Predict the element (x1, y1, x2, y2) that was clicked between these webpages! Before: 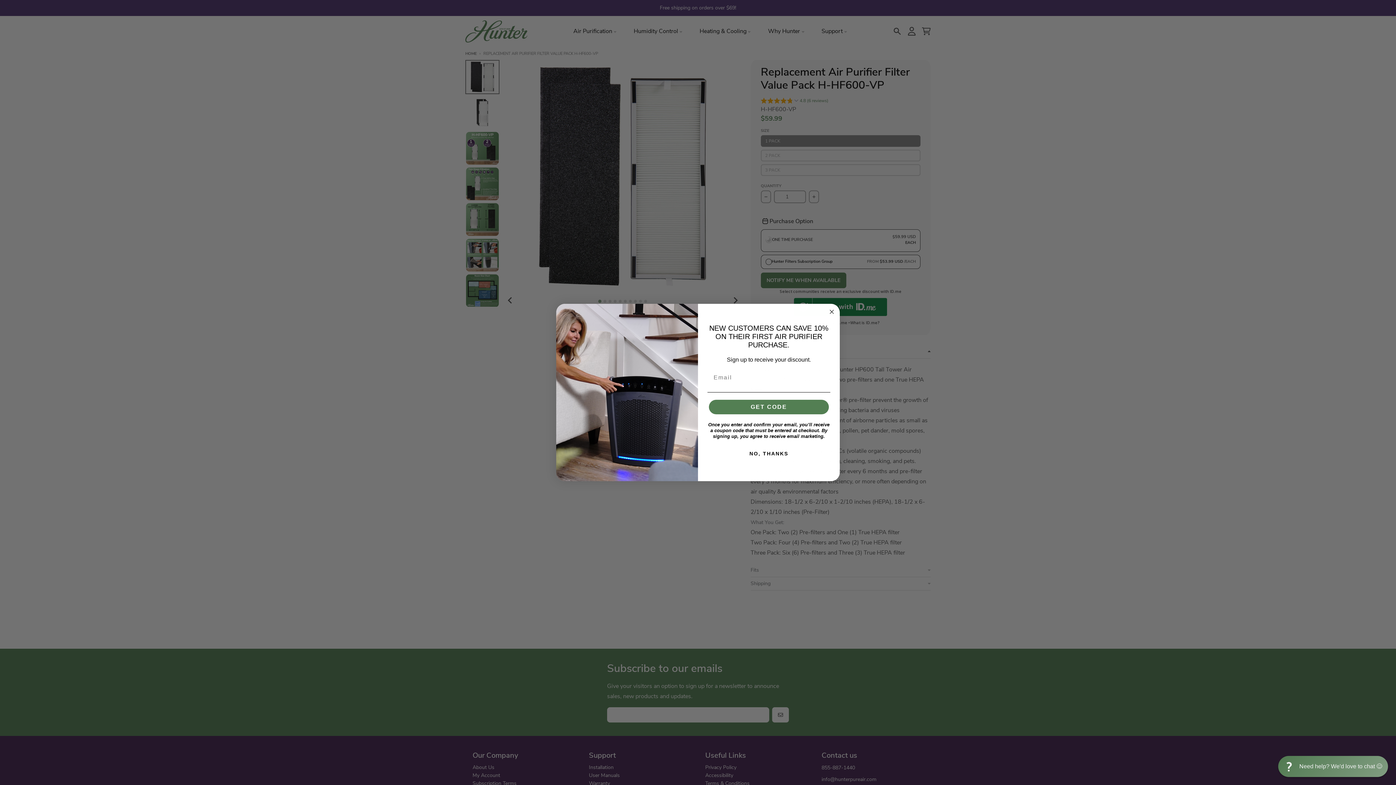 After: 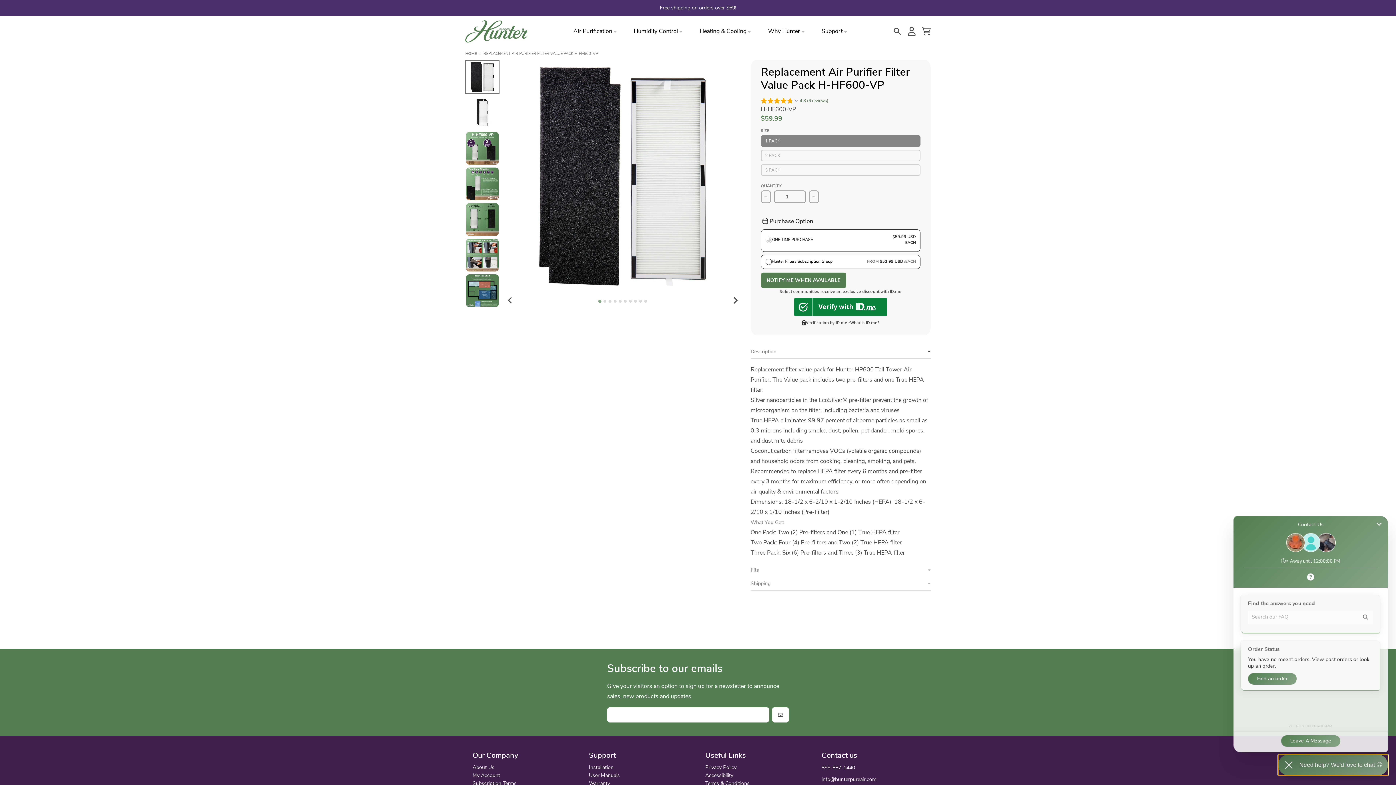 Action: bbox: (1308, 759, 1370, 774) label: Contact Us Directly